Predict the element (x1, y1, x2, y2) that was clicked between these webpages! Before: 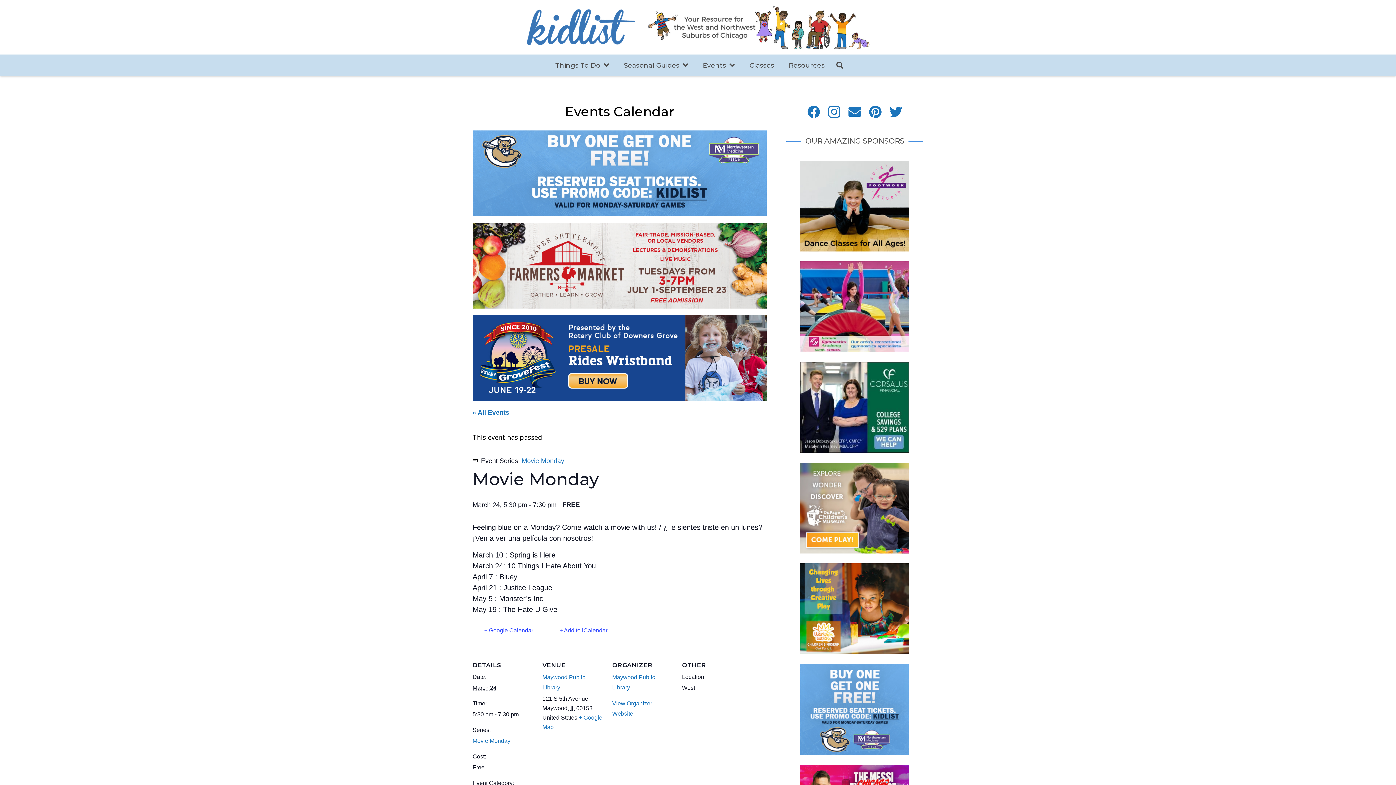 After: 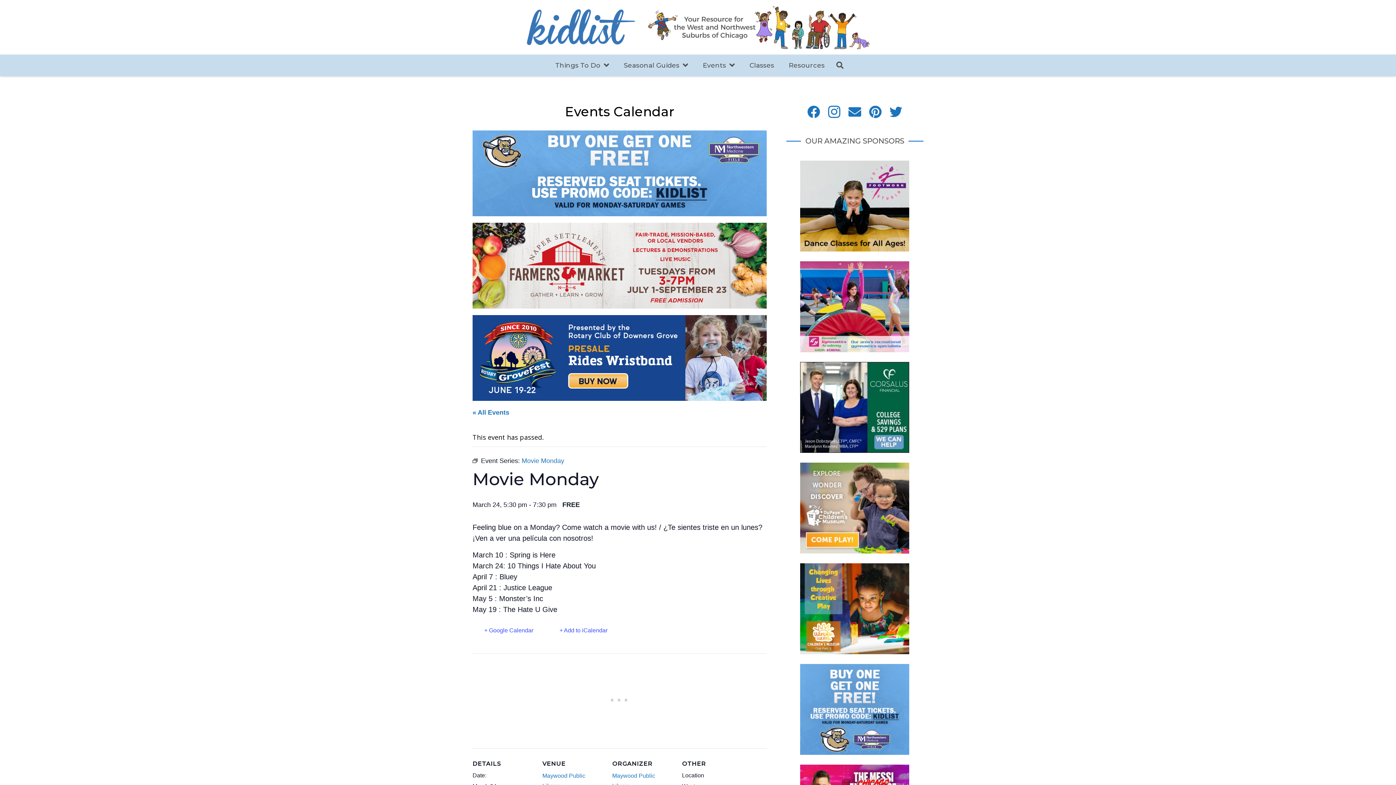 Action: label: DuPage Children’s Museum bbox: (800, 463, 909, 472)